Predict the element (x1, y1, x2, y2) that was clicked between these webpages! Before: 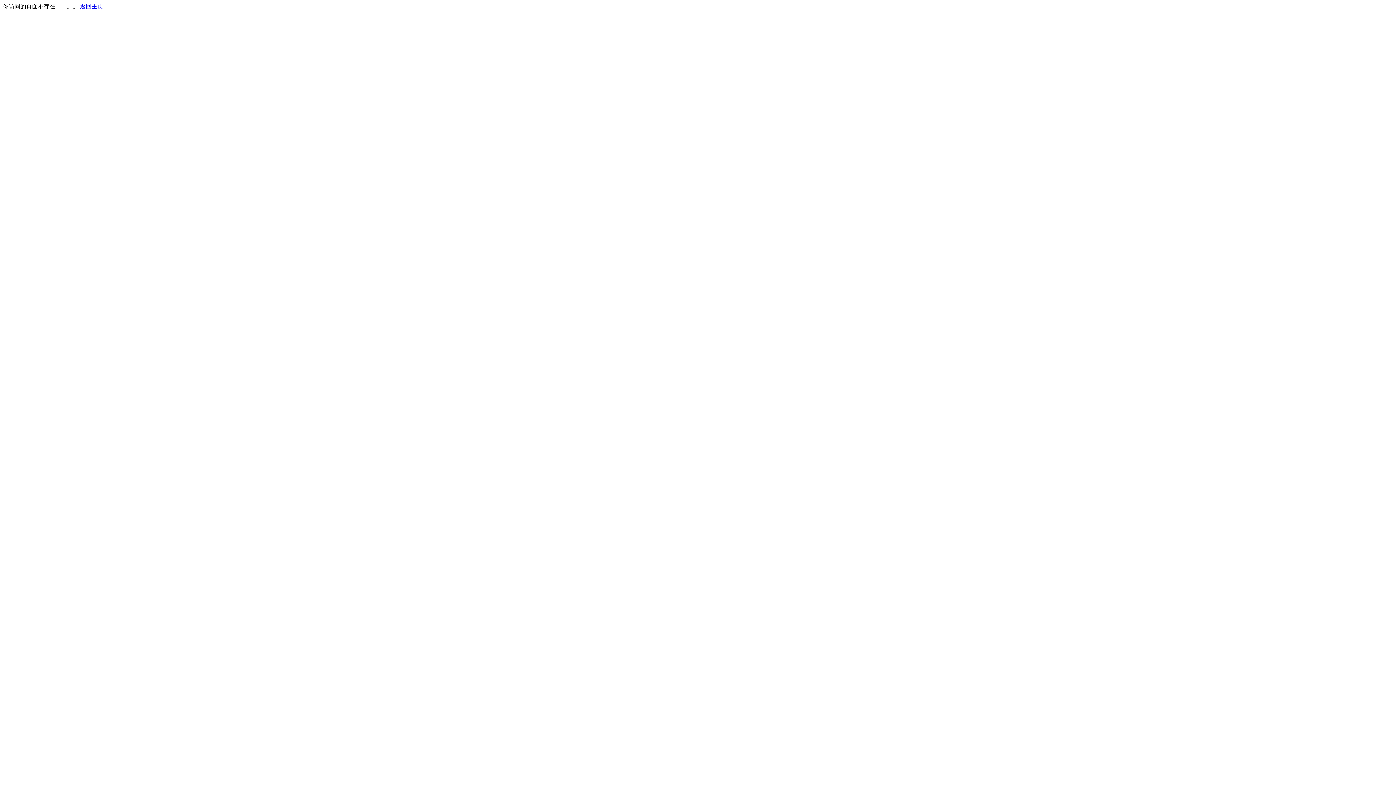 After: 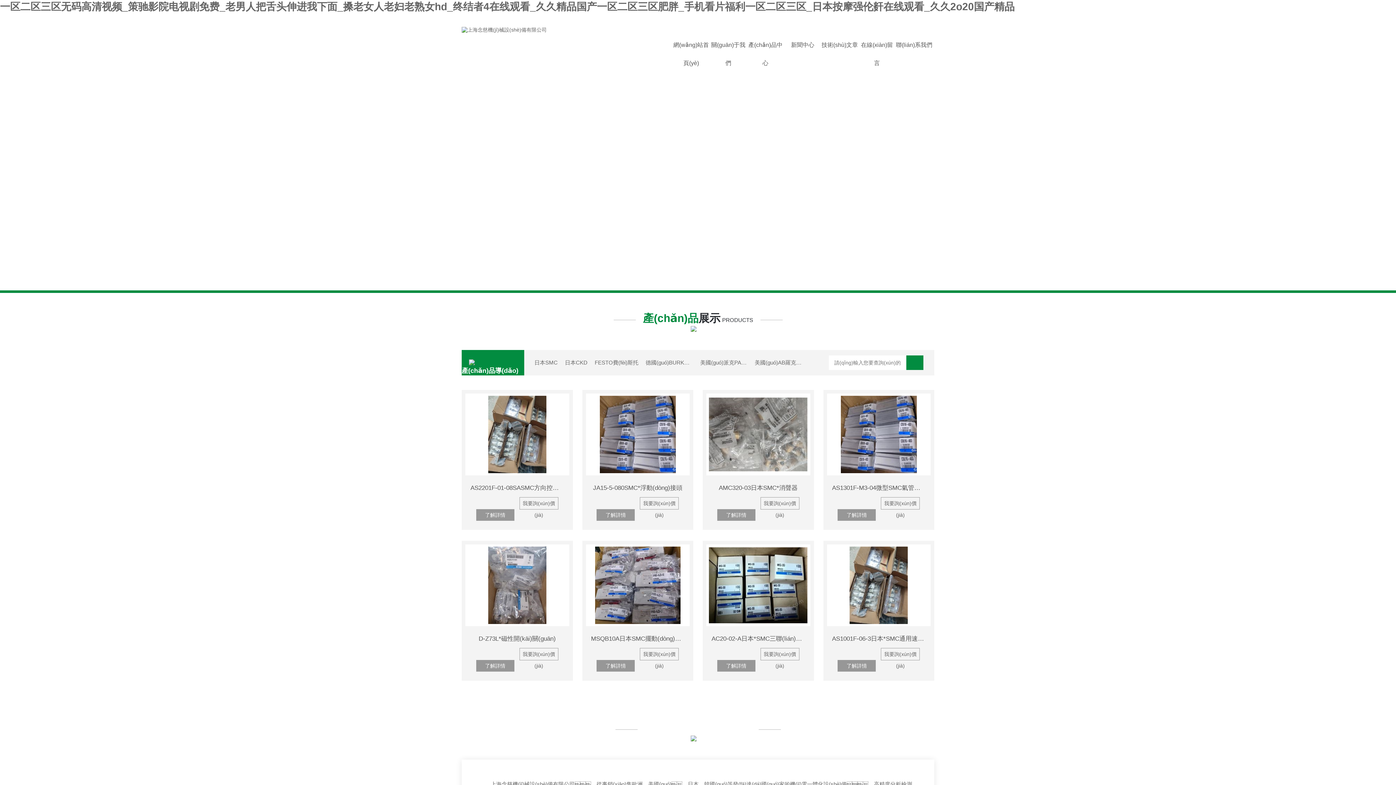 Action: bbox: (80, 3, 103, 9) label: 返回主页